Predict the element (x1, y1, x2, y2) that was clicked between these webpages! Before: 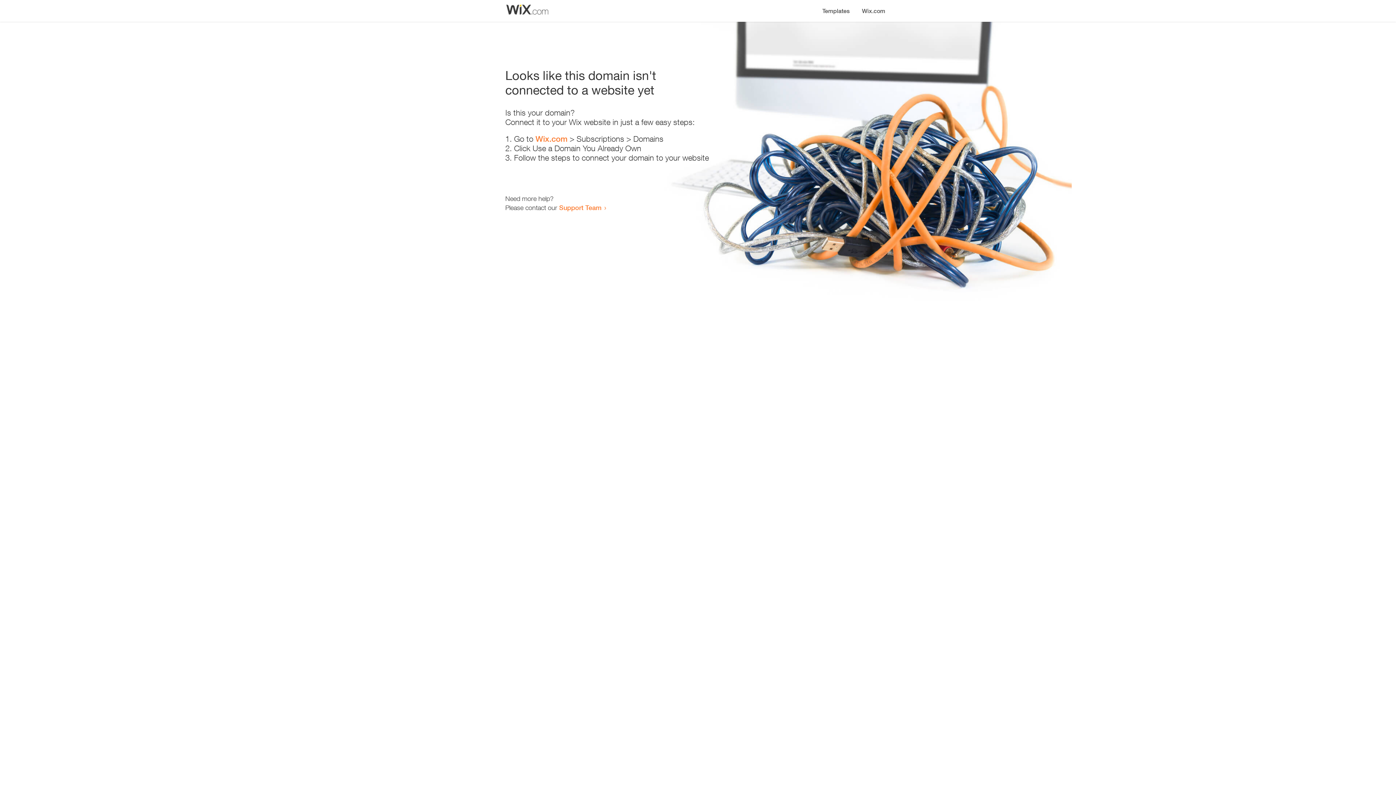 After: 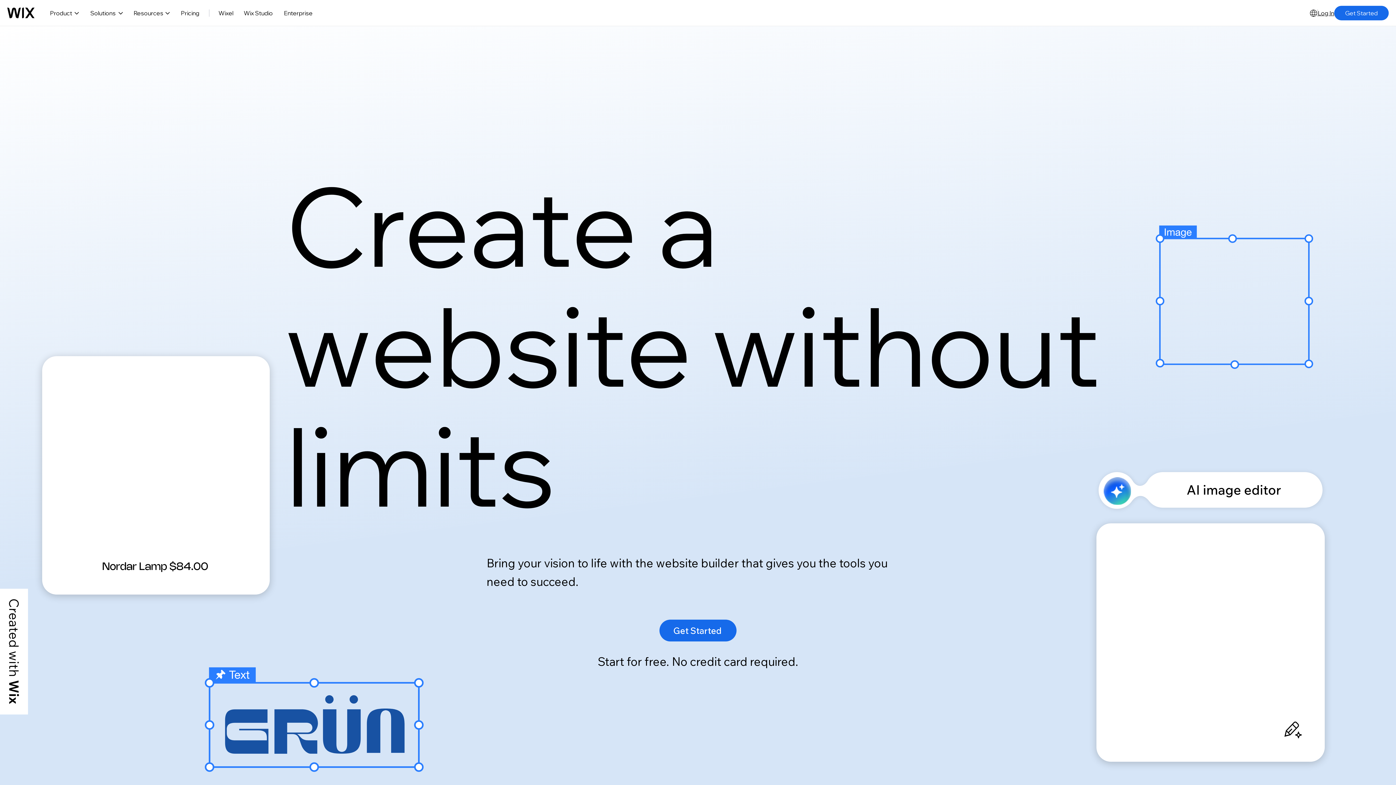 Action: bbox: (535, 134, 567, 143) label: Wix.com